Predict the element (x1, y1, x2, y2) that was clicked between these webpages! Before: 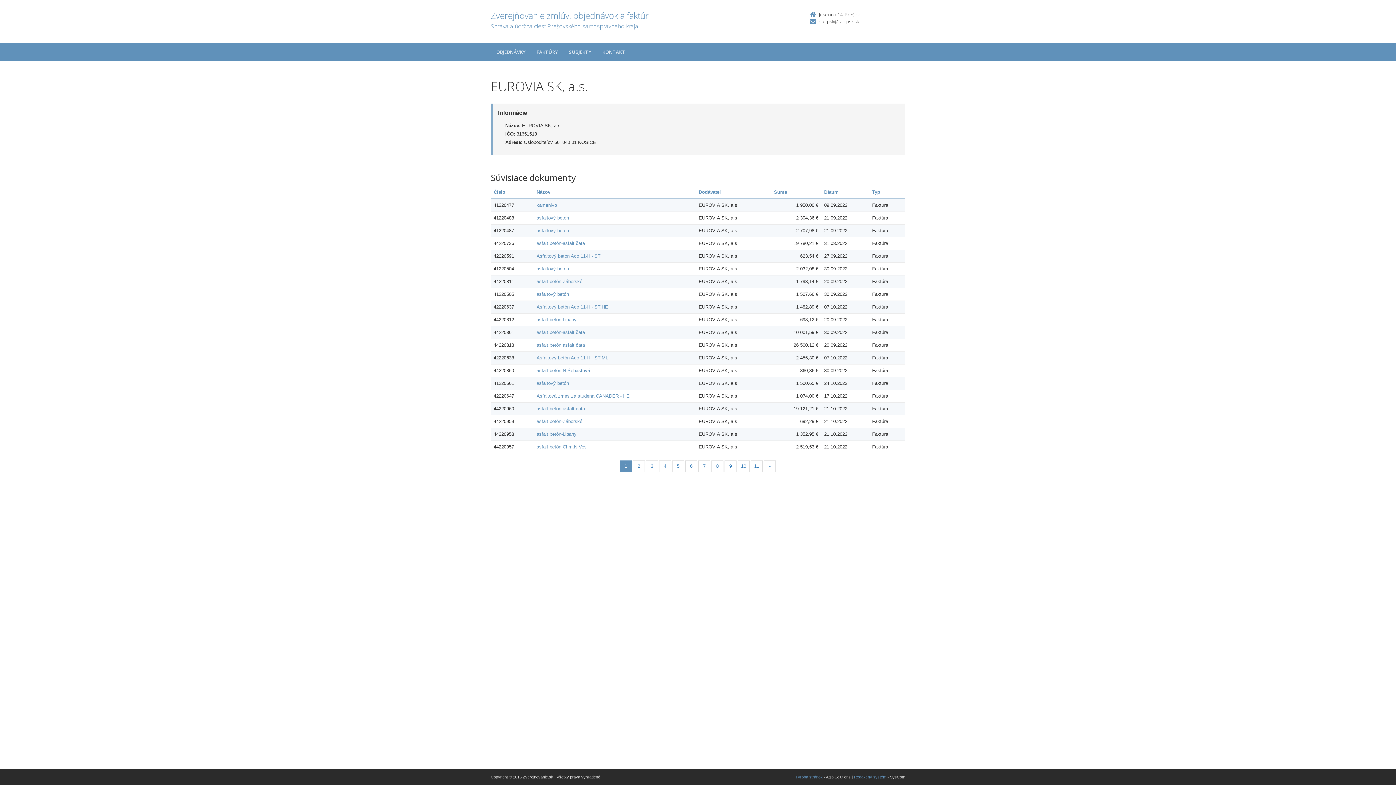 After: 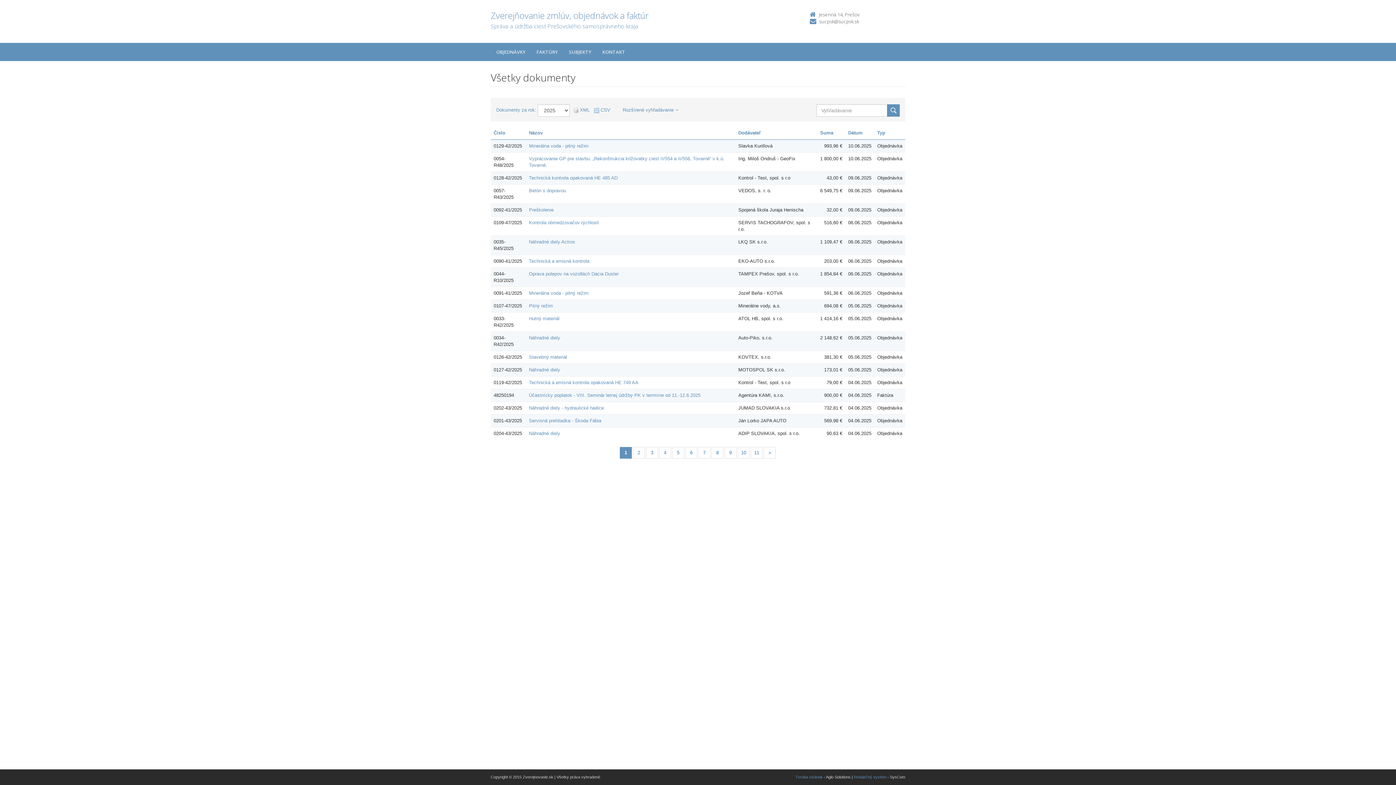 Action: bbox: (490, 10, 799, 29) label: Zverejňovanie zmlúv, objednávok a faktúr Správa a údržba ciest Prešovského samosprávneho kraja